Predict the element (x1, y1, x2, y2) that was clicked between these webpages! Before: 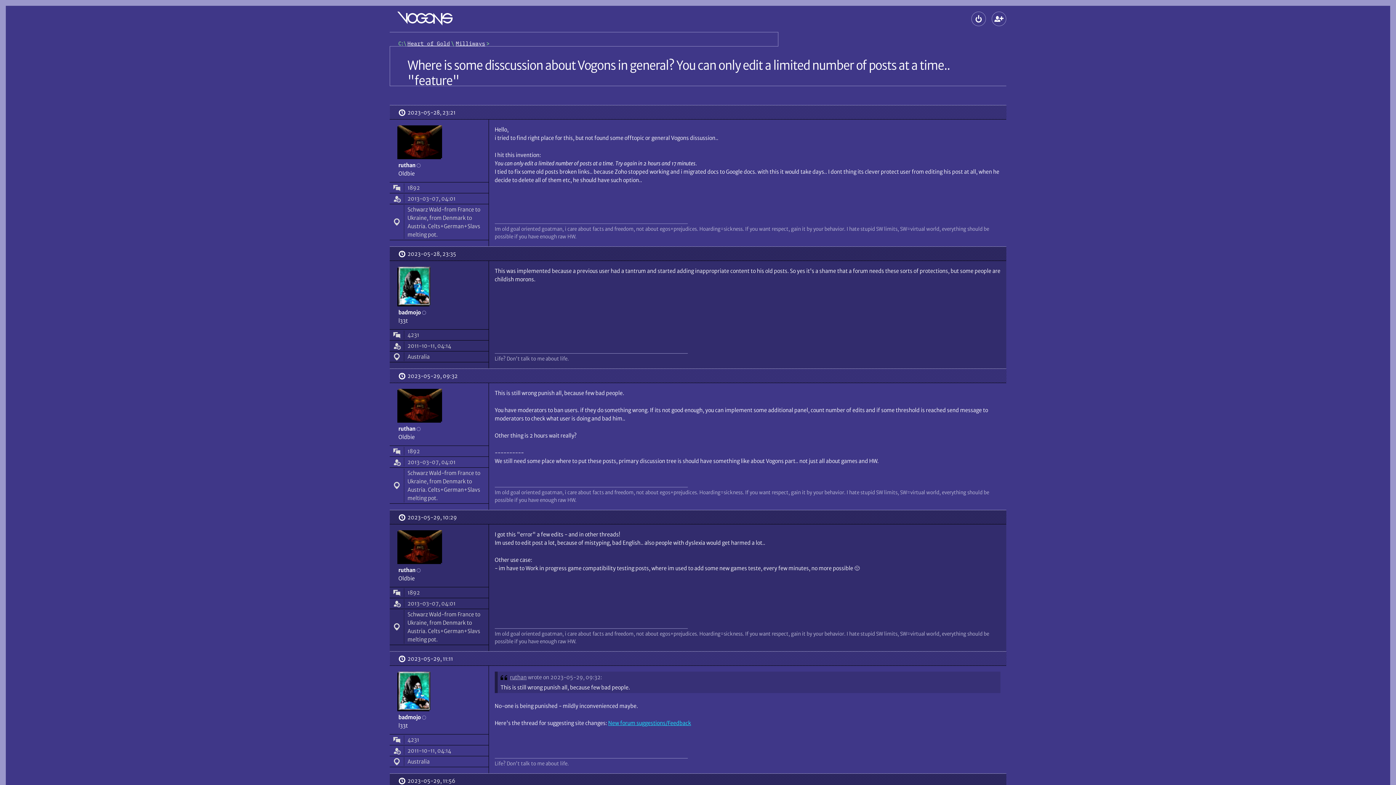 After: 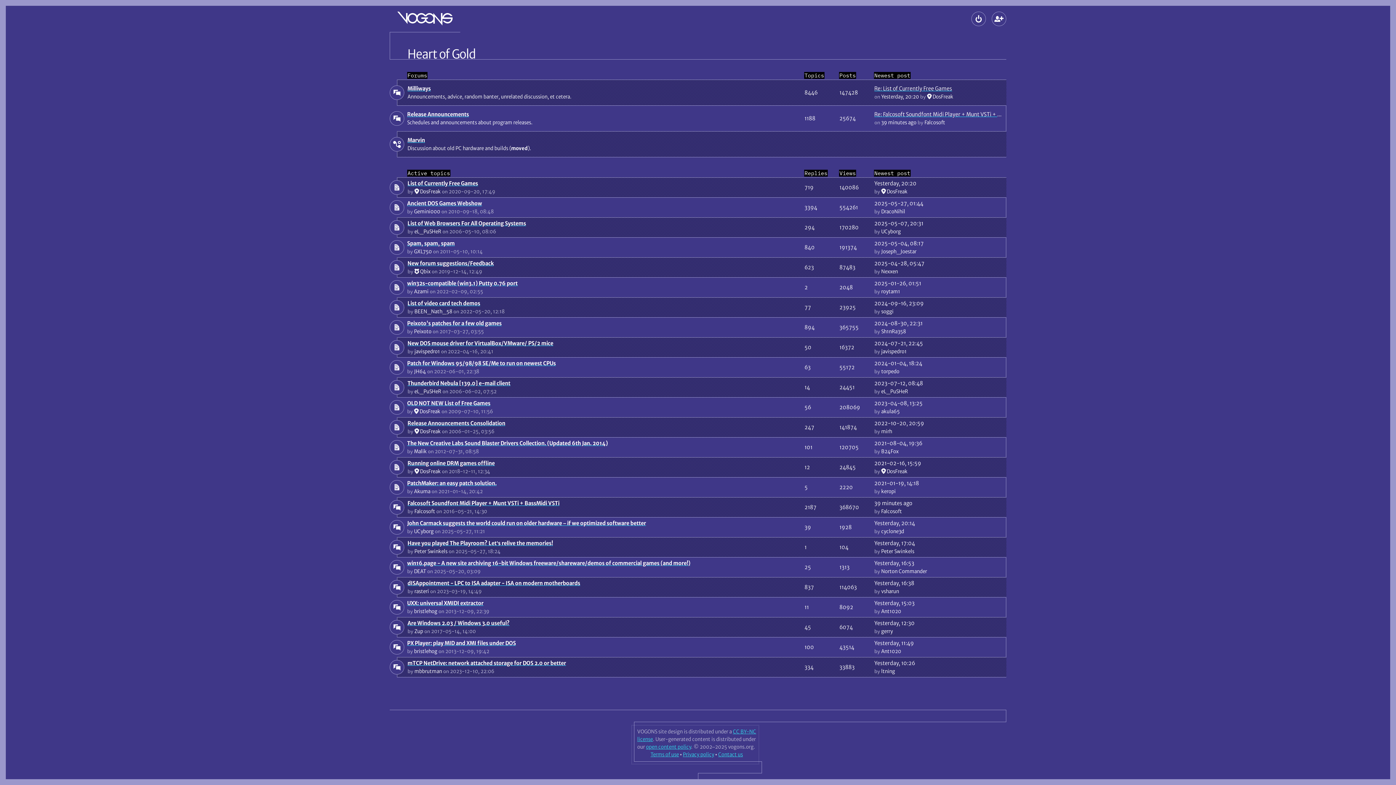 Action: label: Heart of Gold bbox: (407, 40, 450, 46)